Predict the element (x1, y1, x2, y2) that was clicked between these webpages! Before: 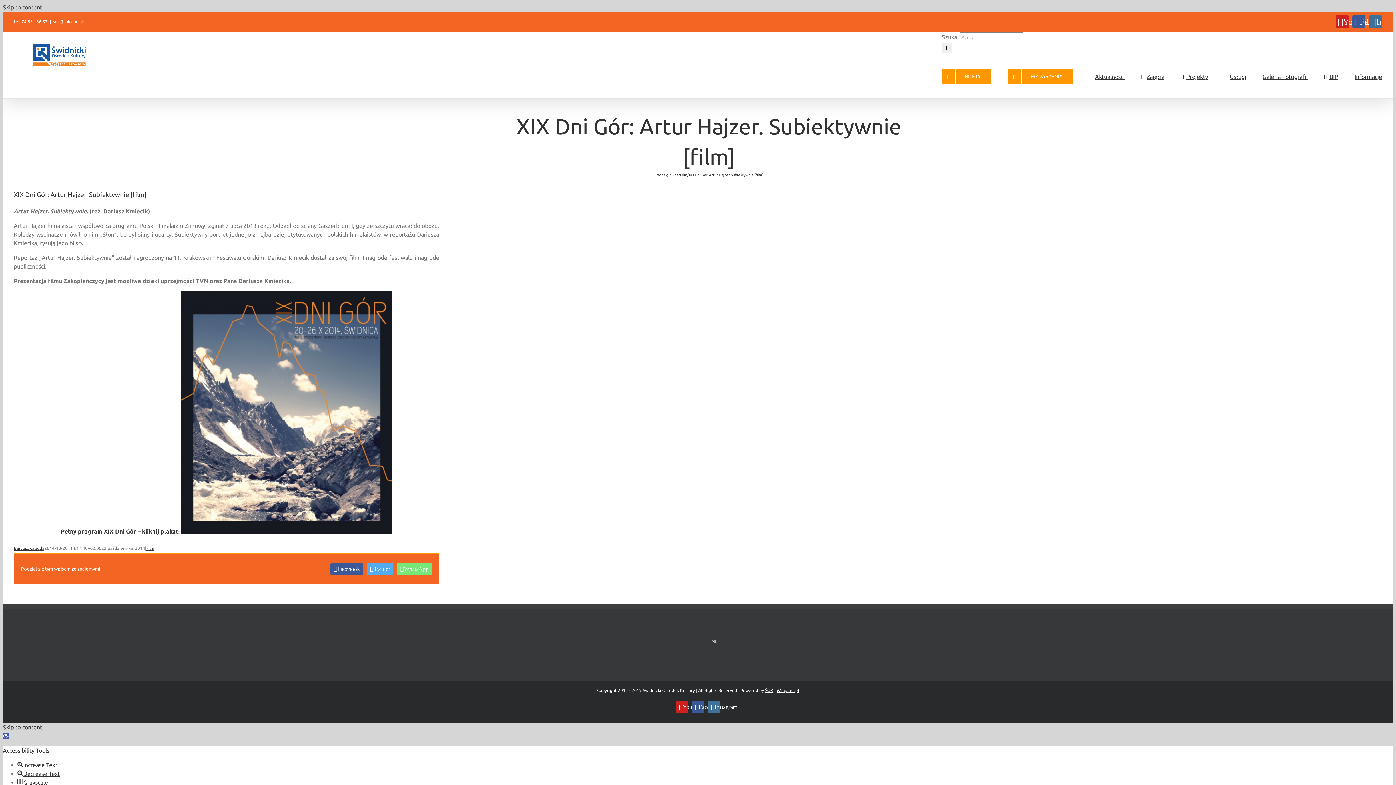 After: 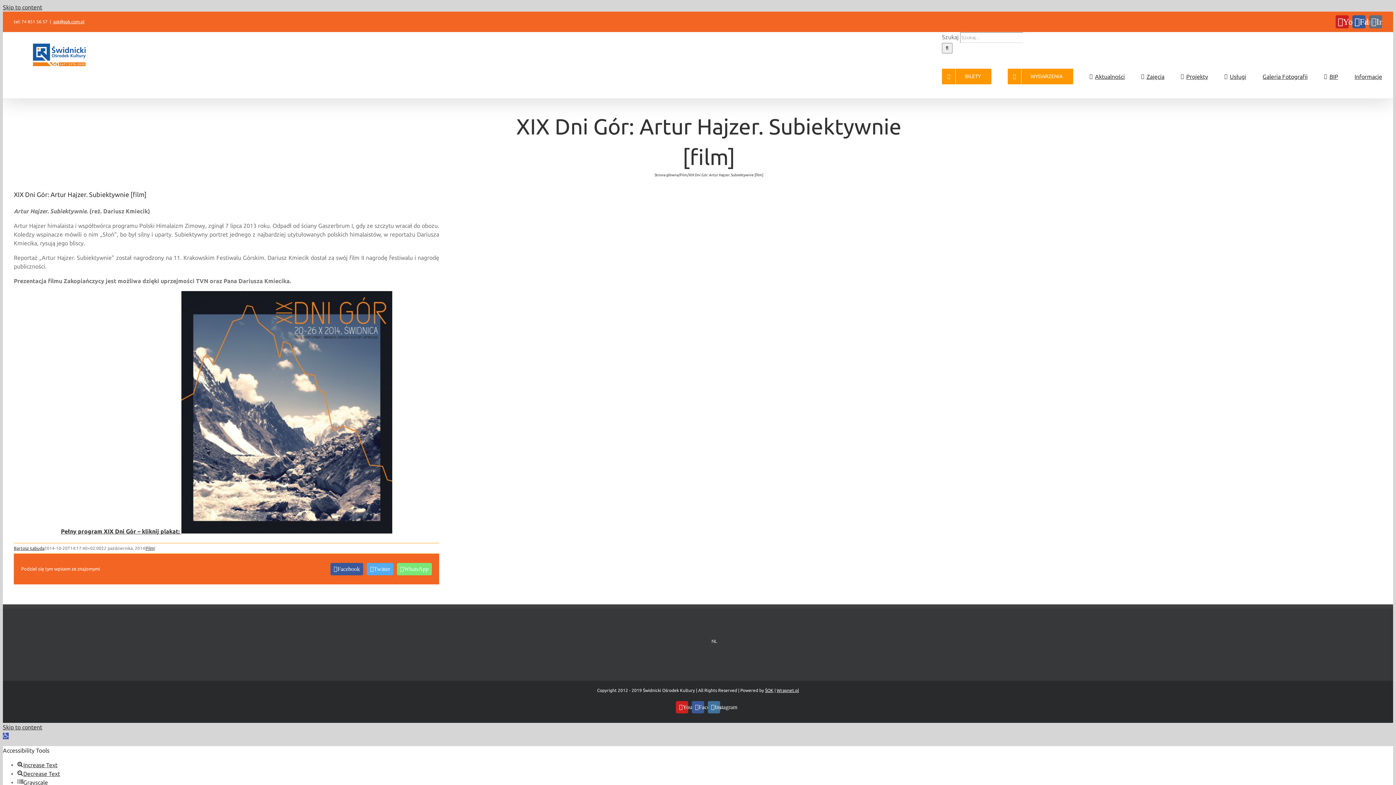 Action: bbox: (1369, 15, 1382, 28) label: Instagram